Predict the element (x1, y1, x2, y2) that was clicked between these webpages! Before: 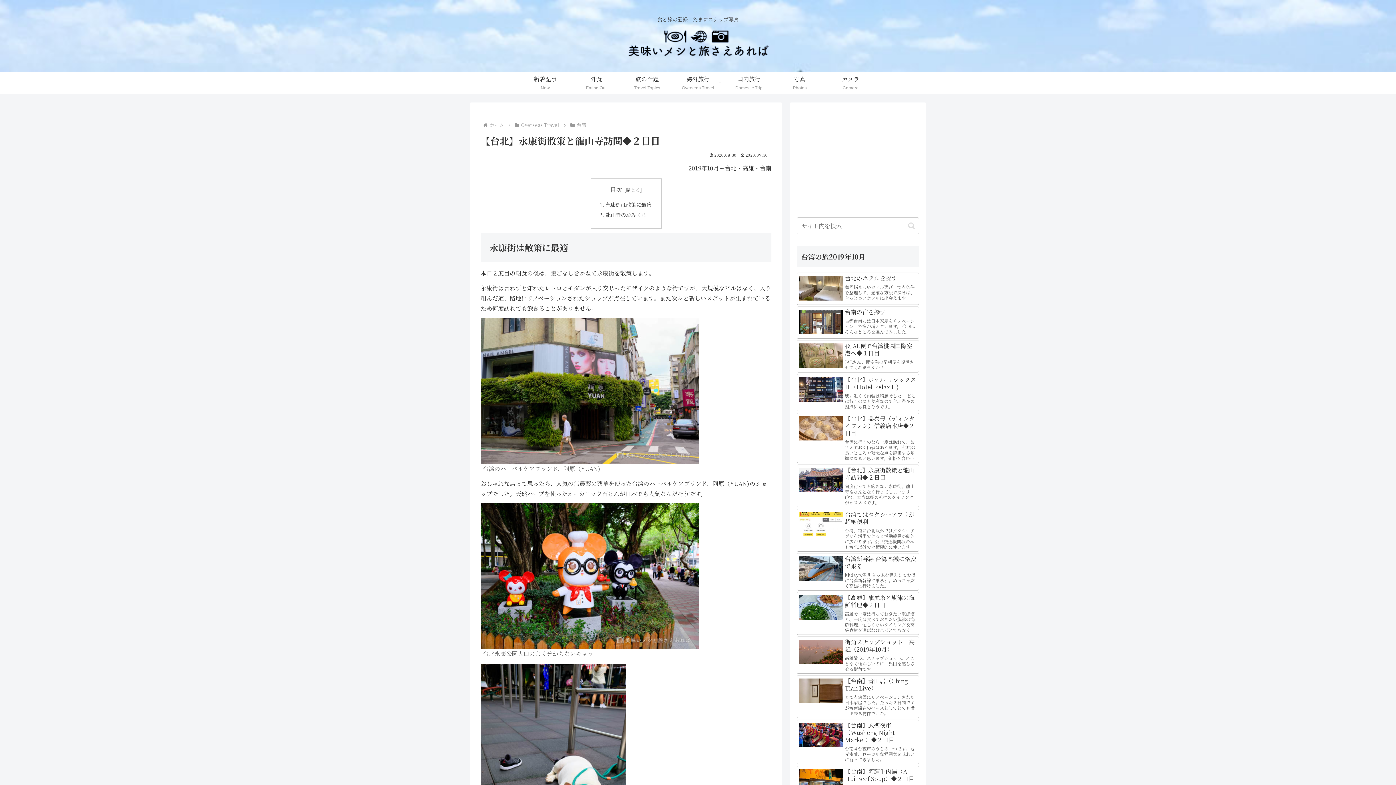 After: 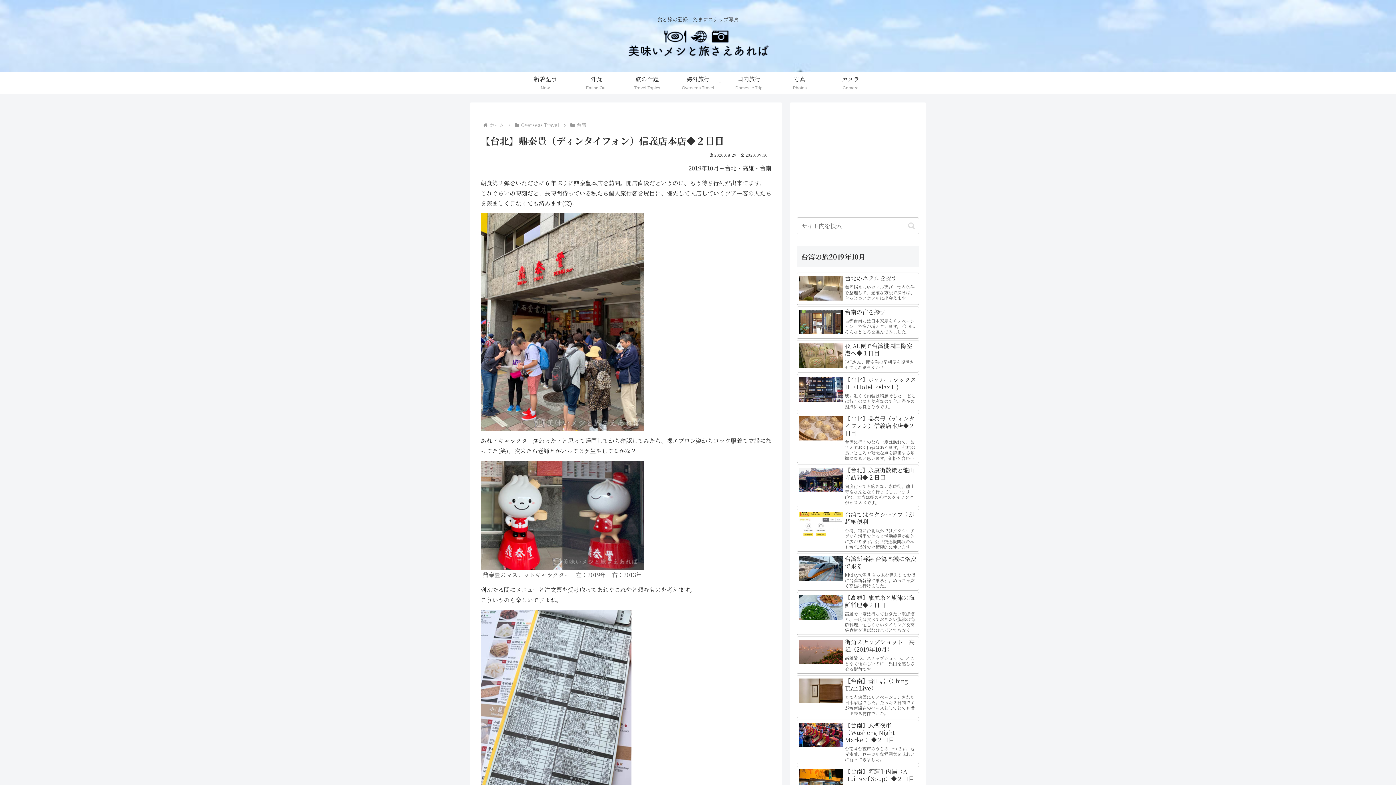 Action: bbox: (797, 412, 919, 463) label: 【台北】鼎泰豊（ディンタイフォン）信義店本店◆２日目
台湾に行くのなら一度は訪れて、おさえておく価値はあります。 他店の良いところや残念な点を評価する基準になると思います。価格を含めて(笑)。